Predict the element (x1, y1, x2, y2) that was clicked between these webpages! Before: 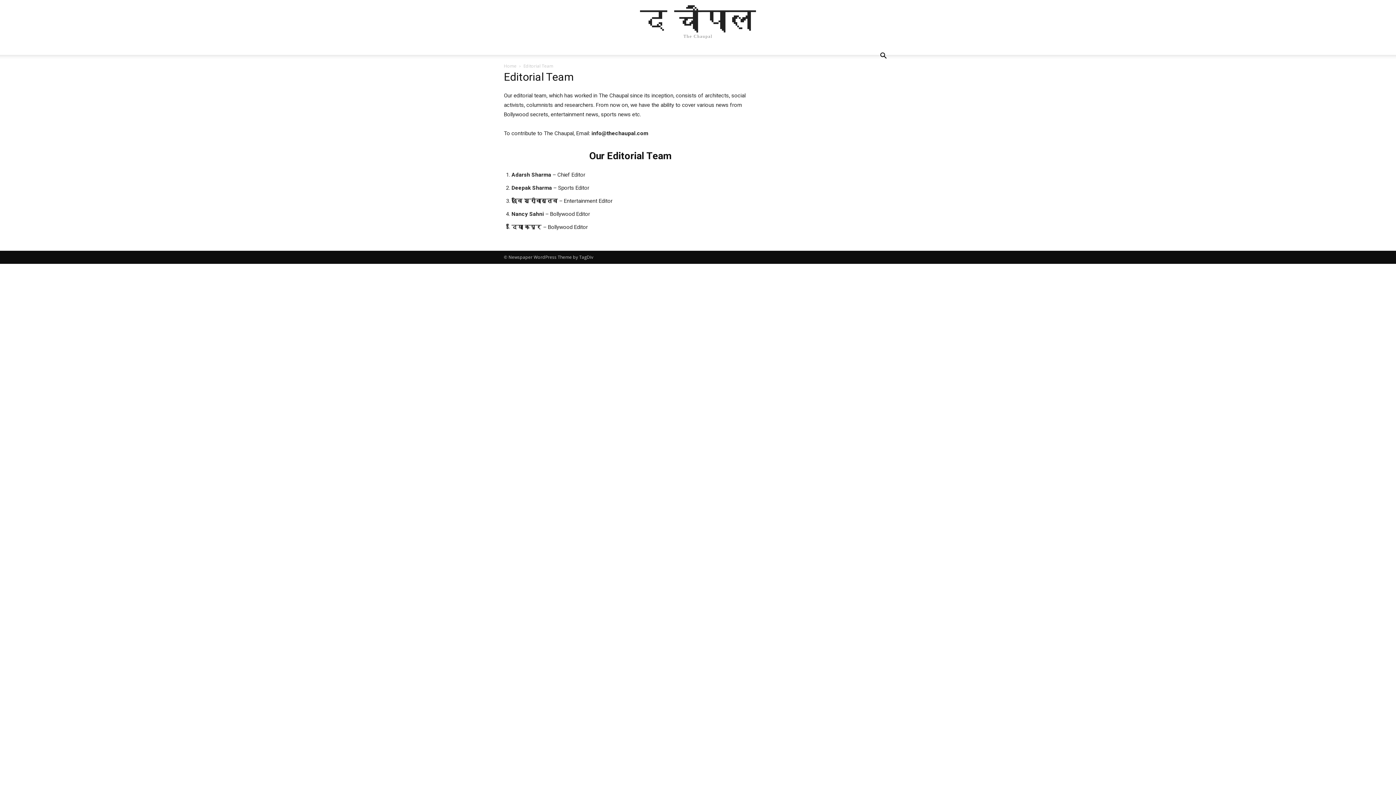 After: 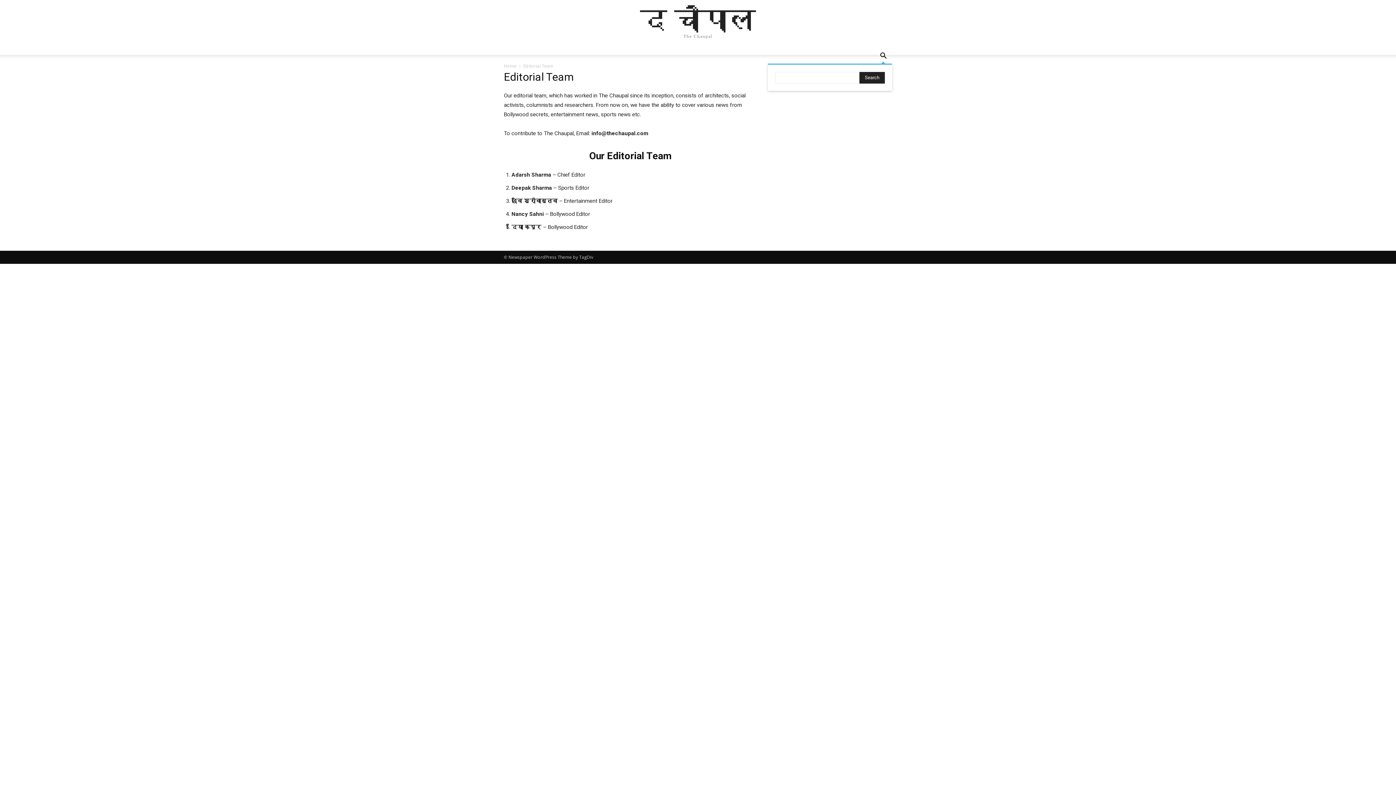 Action: bbox: (874, 53, 892, 60) label: Search